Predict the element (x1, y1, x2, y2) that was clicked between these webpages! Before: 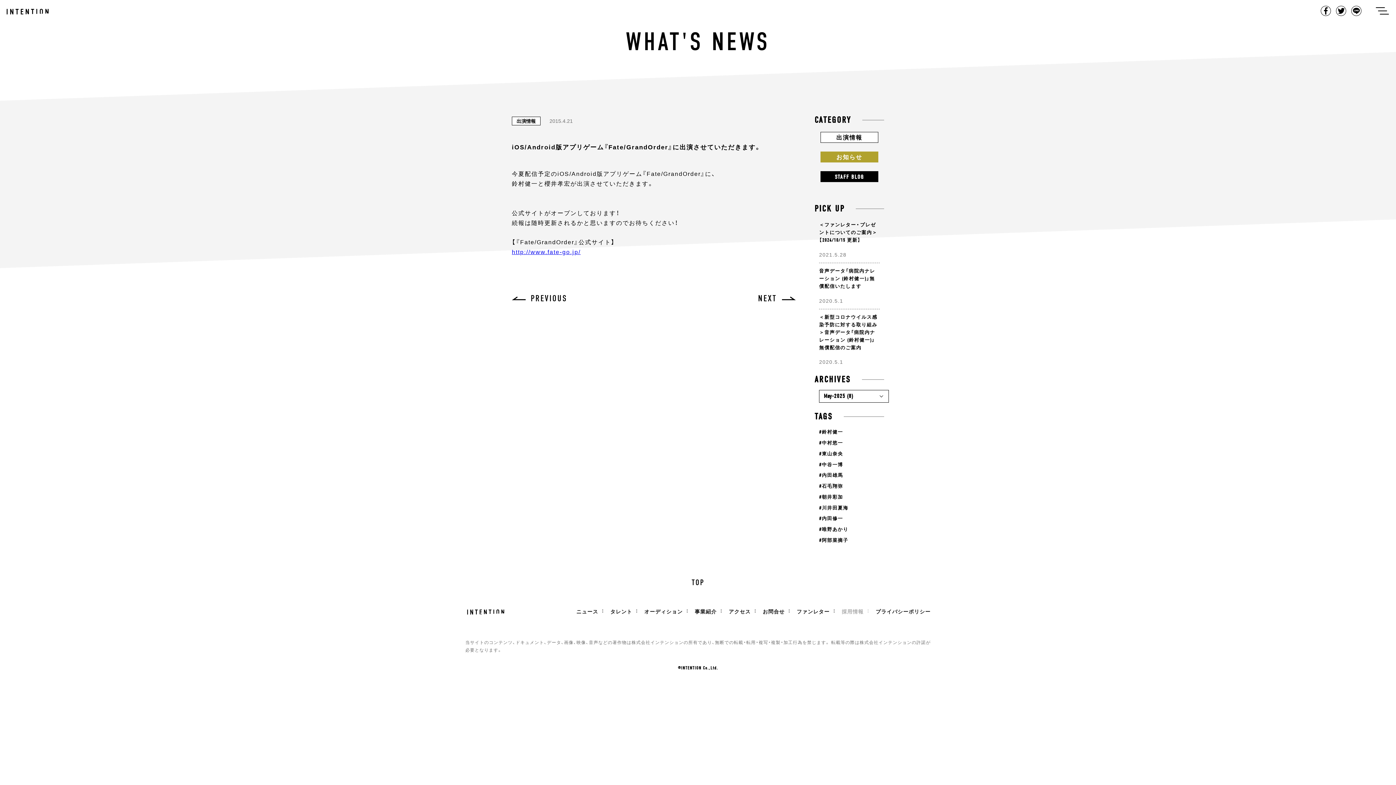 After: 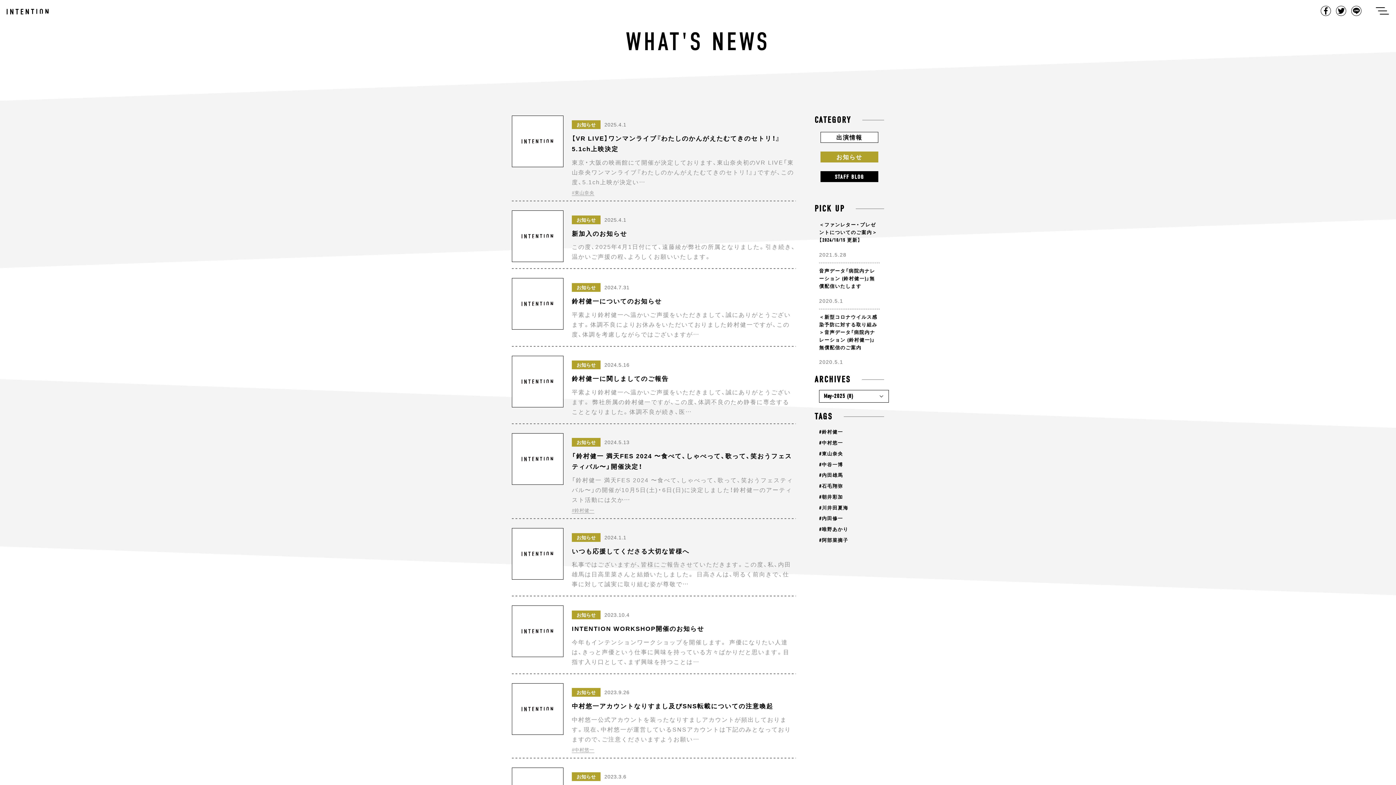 Action: bbox: (820, 152, 878, 162) label: お知らせ